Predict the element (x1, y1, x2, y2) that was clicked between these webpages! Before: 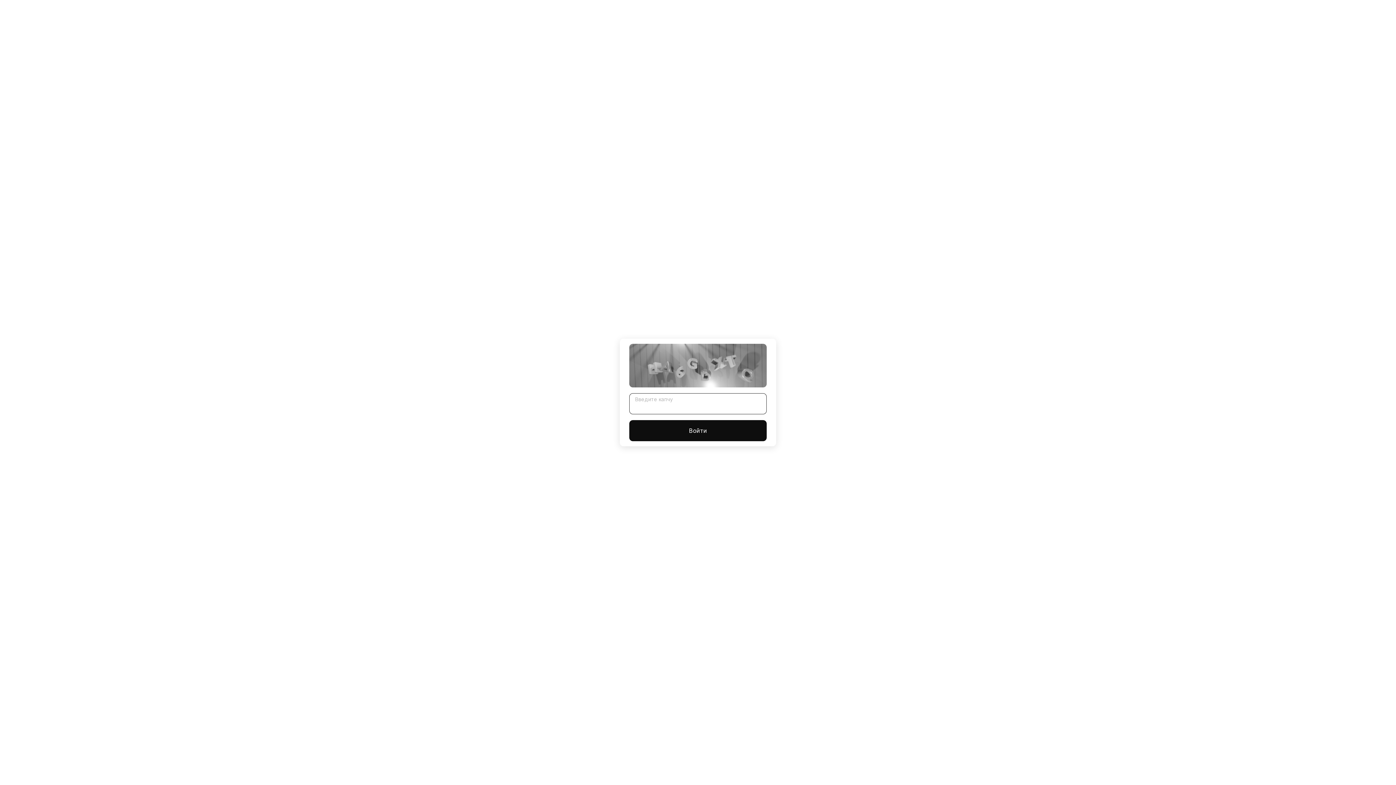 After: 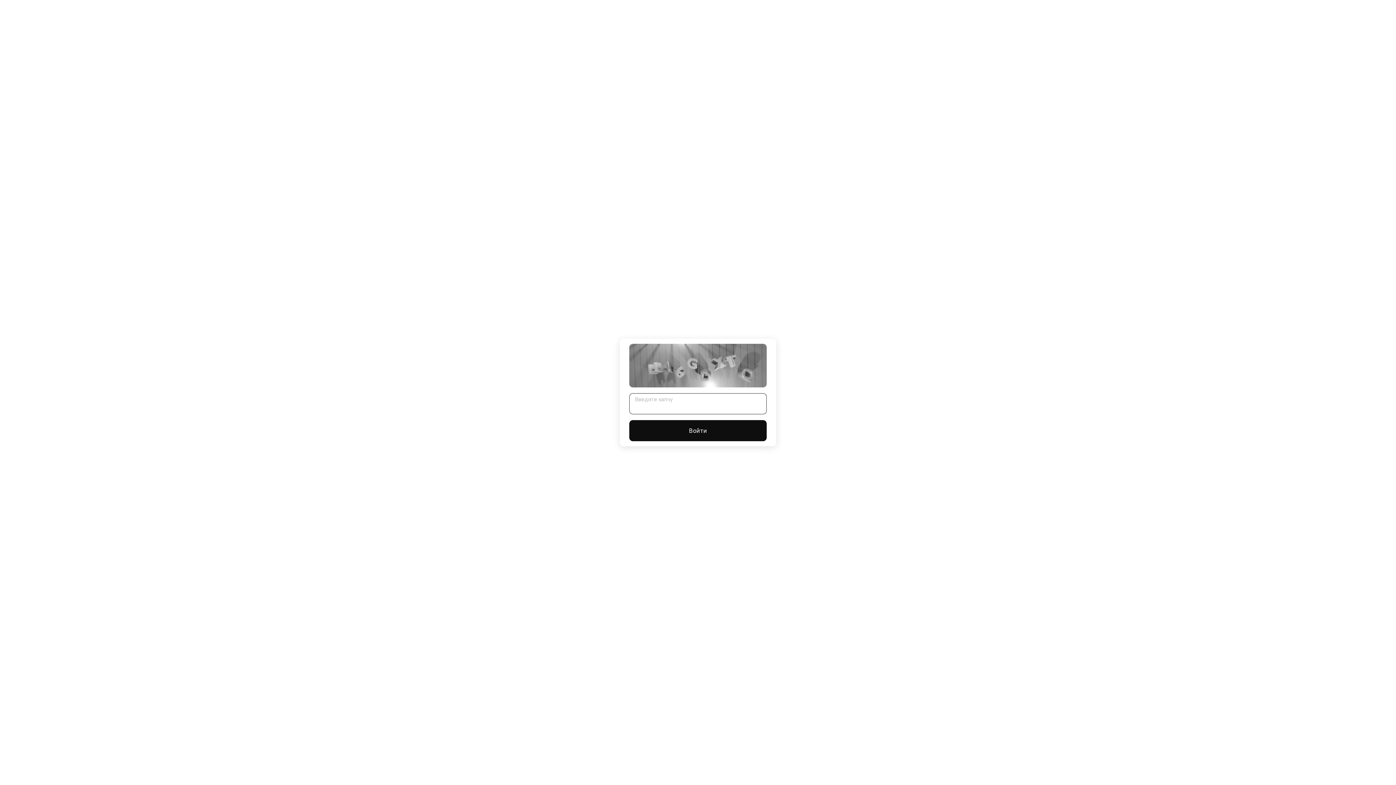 Action: bbox: (629, 420, 766, 441) label: Войти